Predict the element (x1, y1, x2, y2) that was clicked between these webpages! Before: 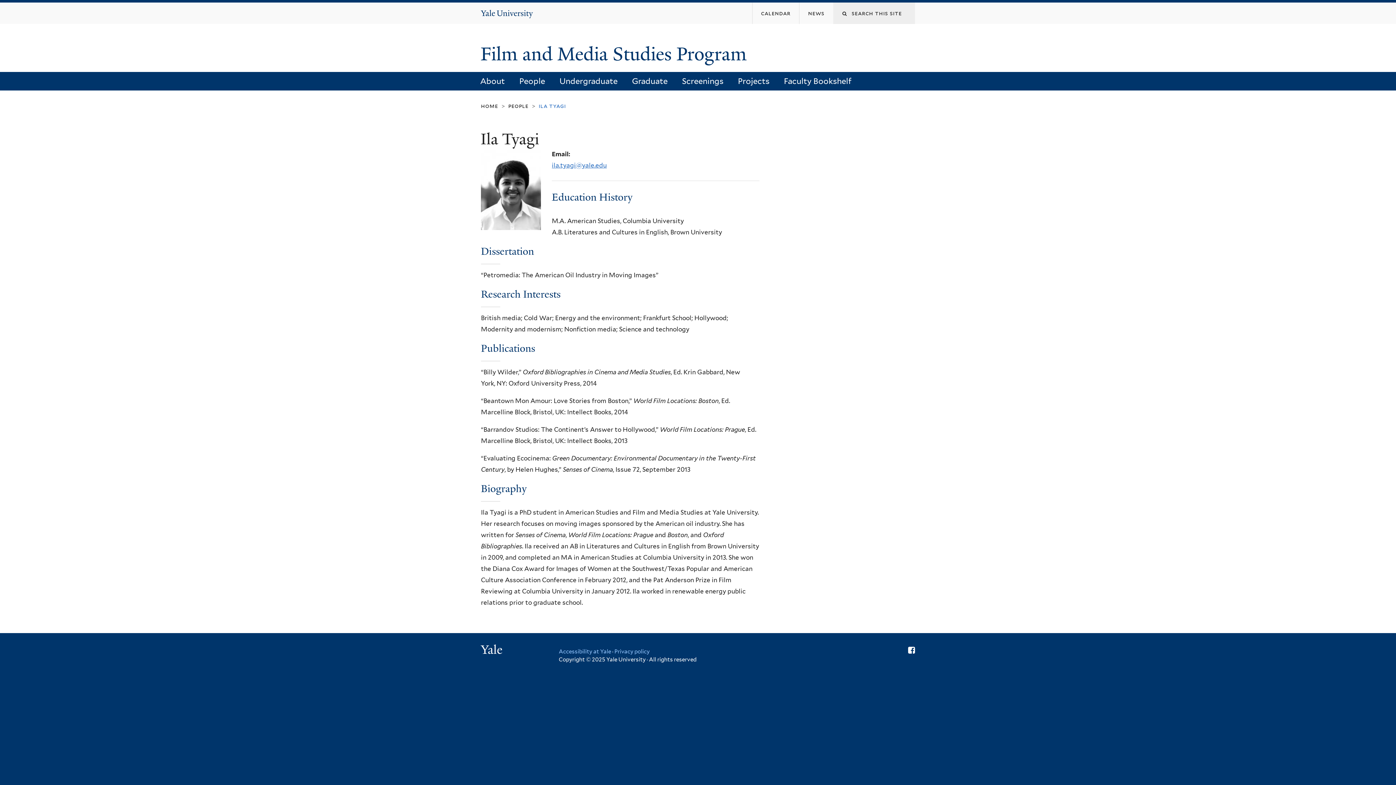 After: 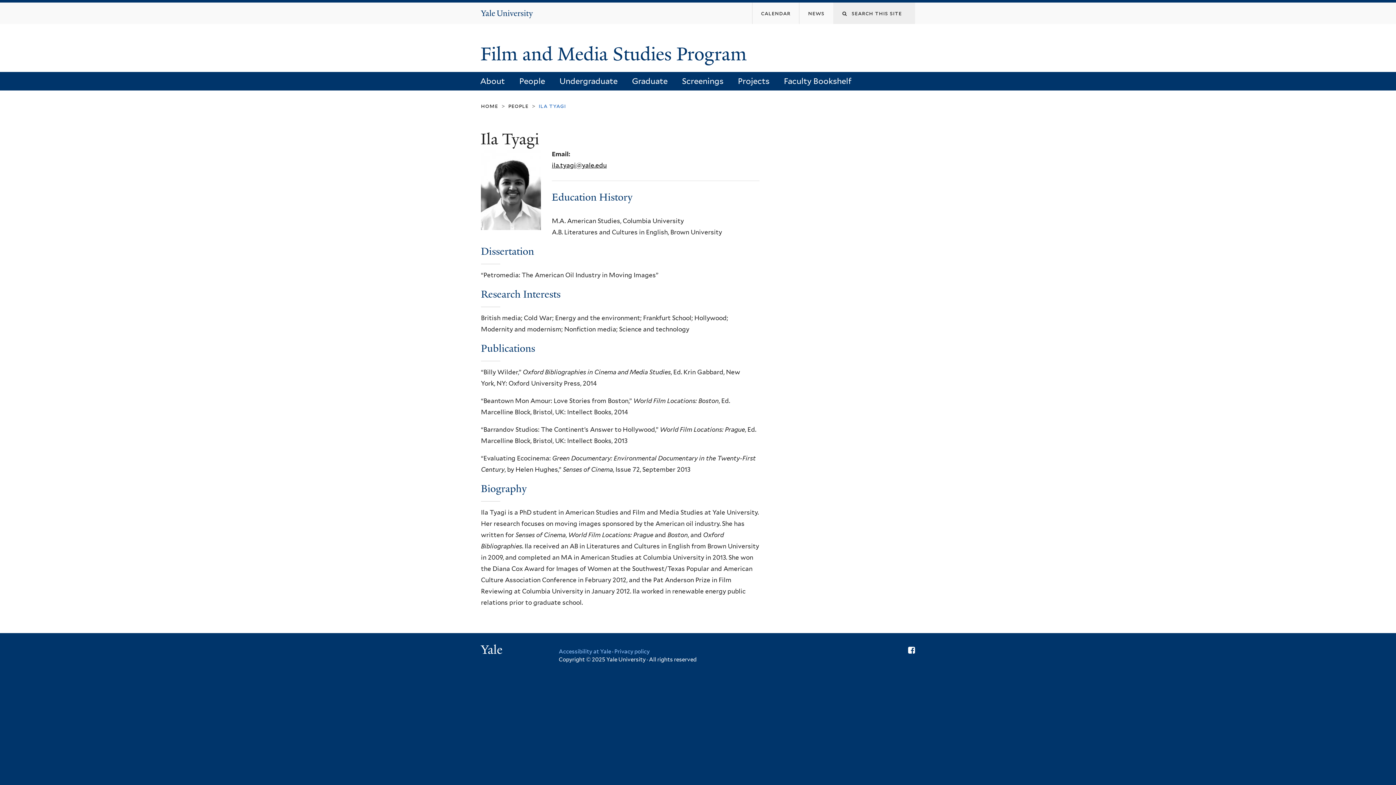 Action: label: ila.tyagi@yale.edu bbox: (552, 161, 606, 169)